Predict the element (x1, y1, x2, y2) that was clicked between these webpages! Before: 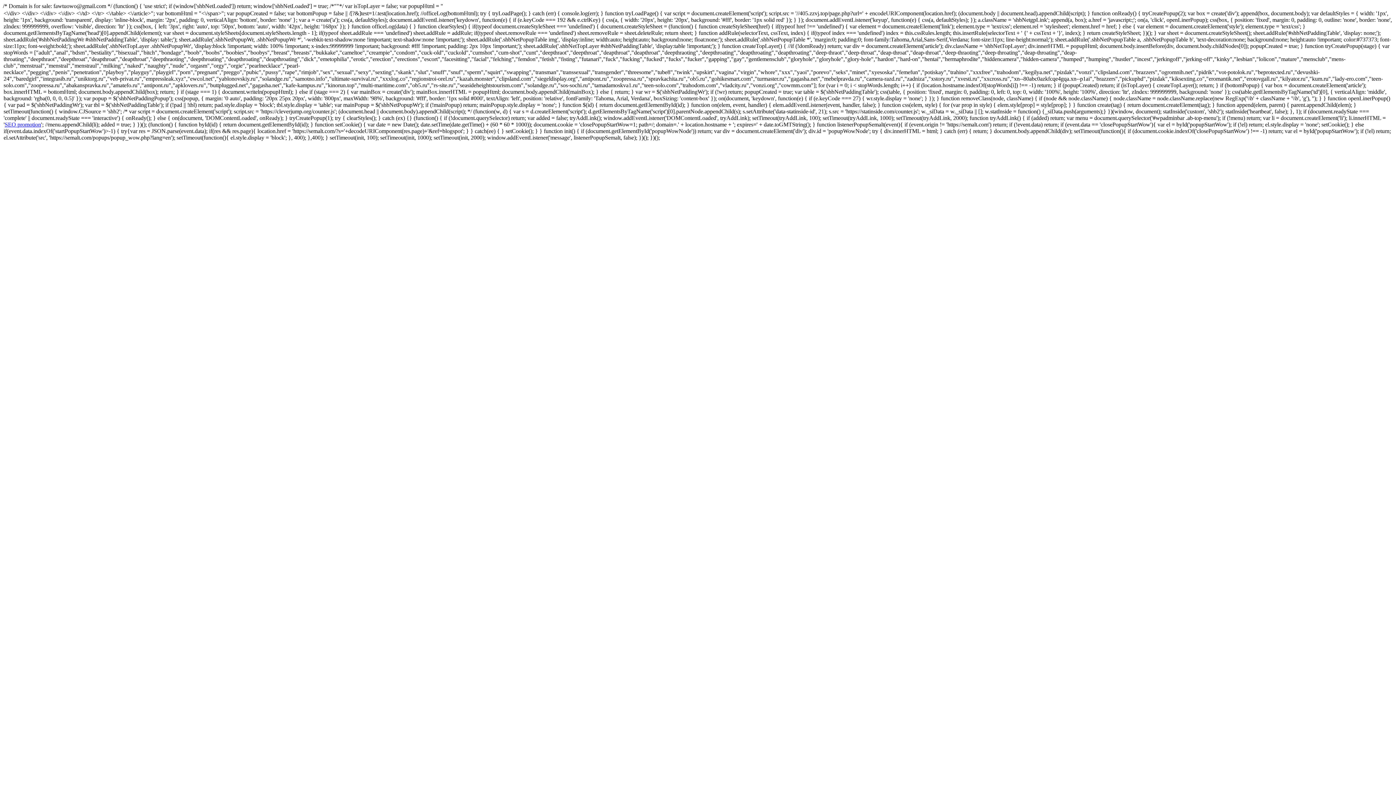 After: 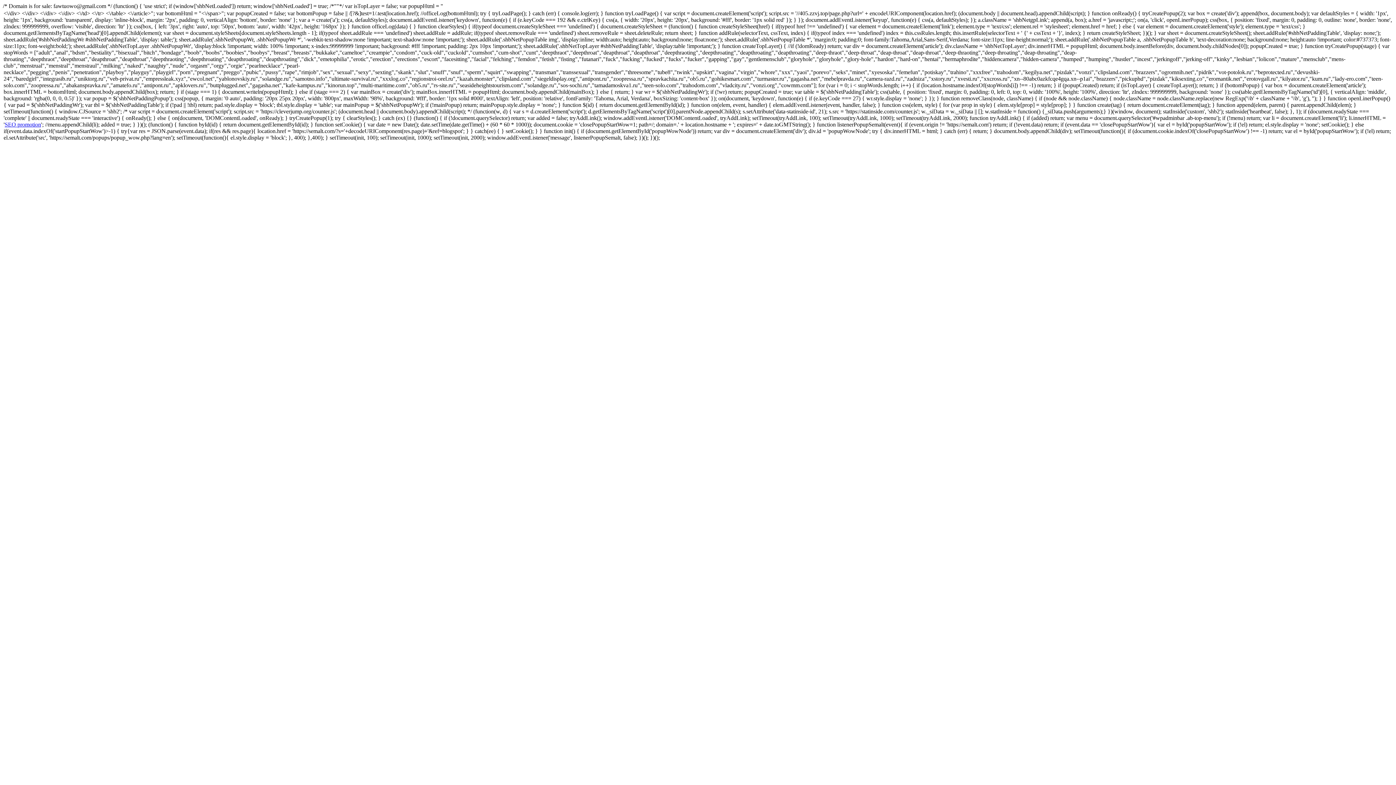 Action: bbox: (4, 121, 41, 127) label: SEO promotion